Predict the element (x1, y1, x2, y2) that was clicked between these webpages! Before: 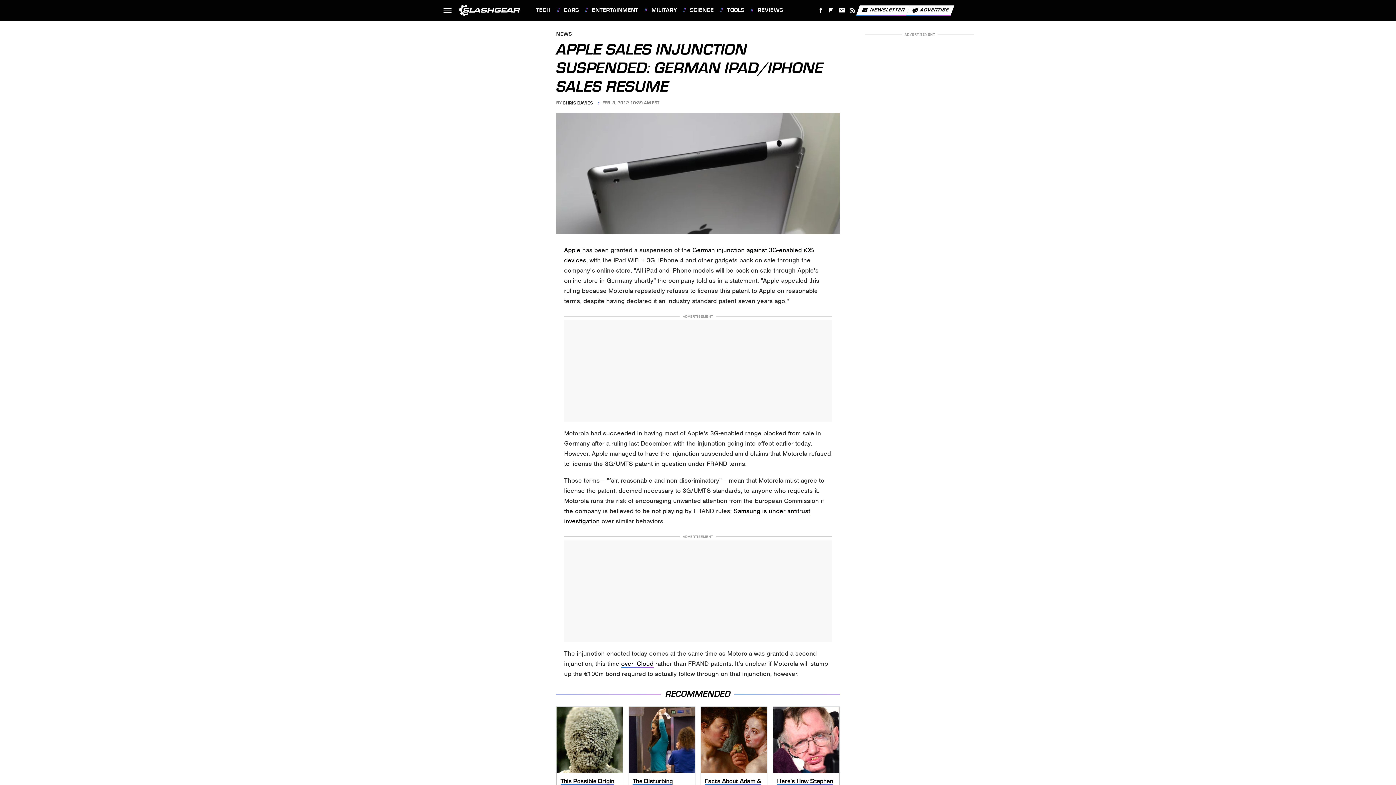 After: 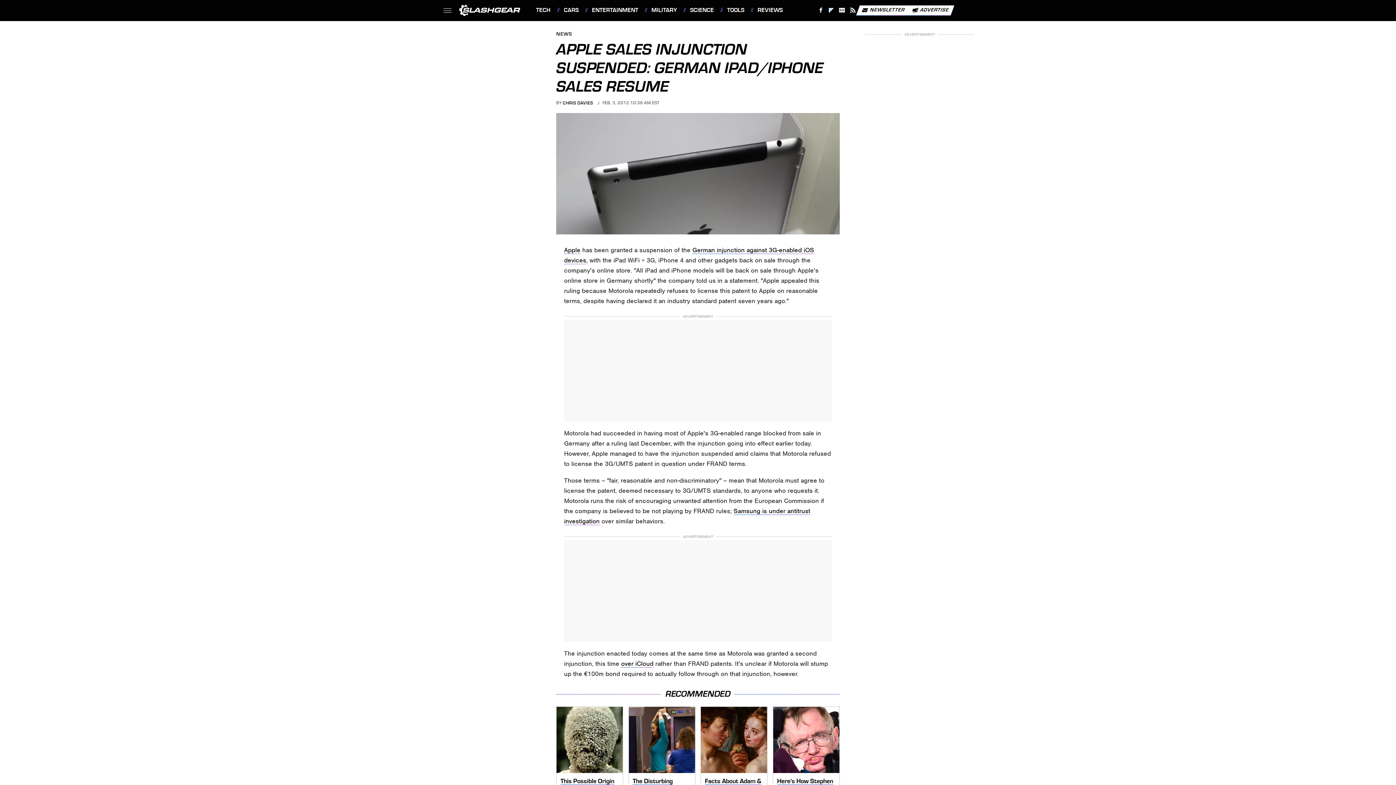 Action: bbox: (826, 4, 836, 16) label: Flipboard